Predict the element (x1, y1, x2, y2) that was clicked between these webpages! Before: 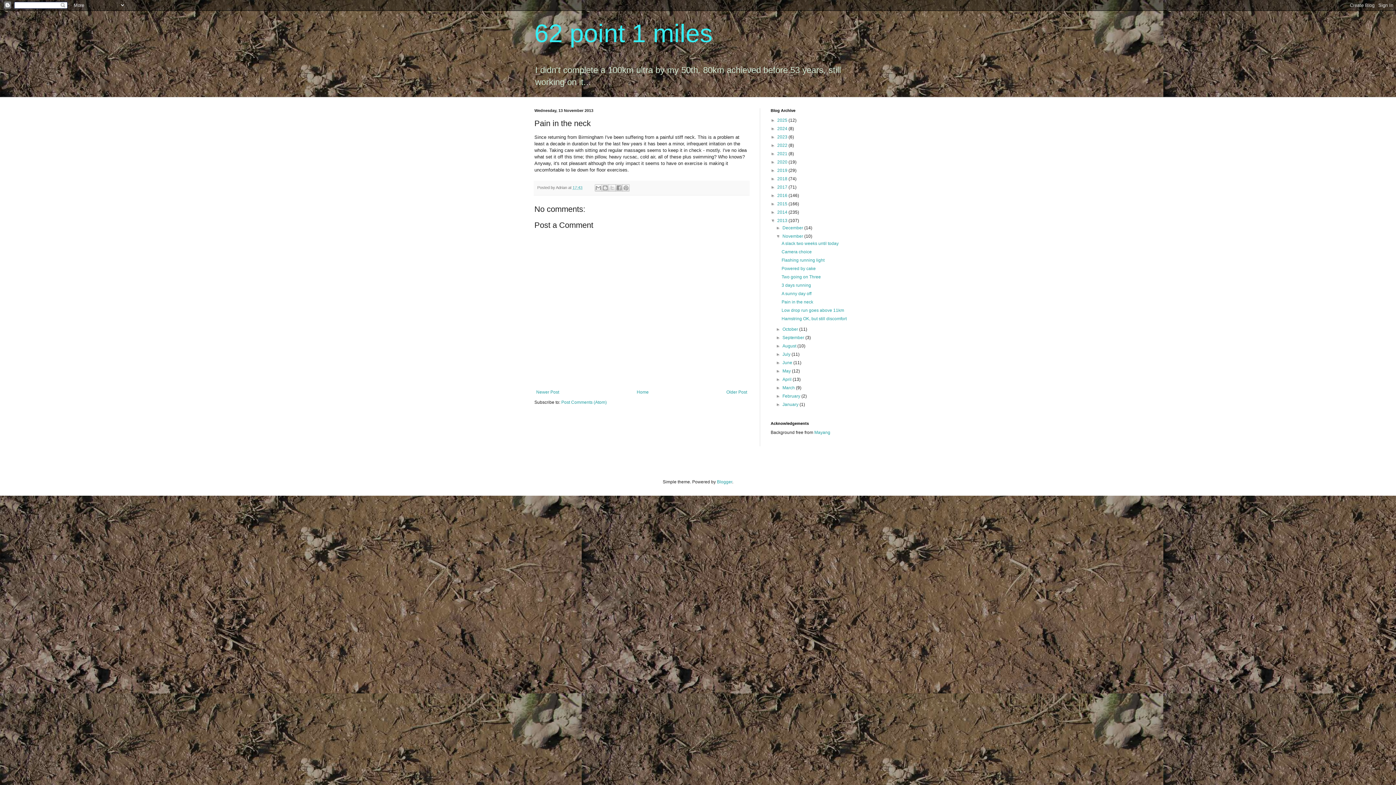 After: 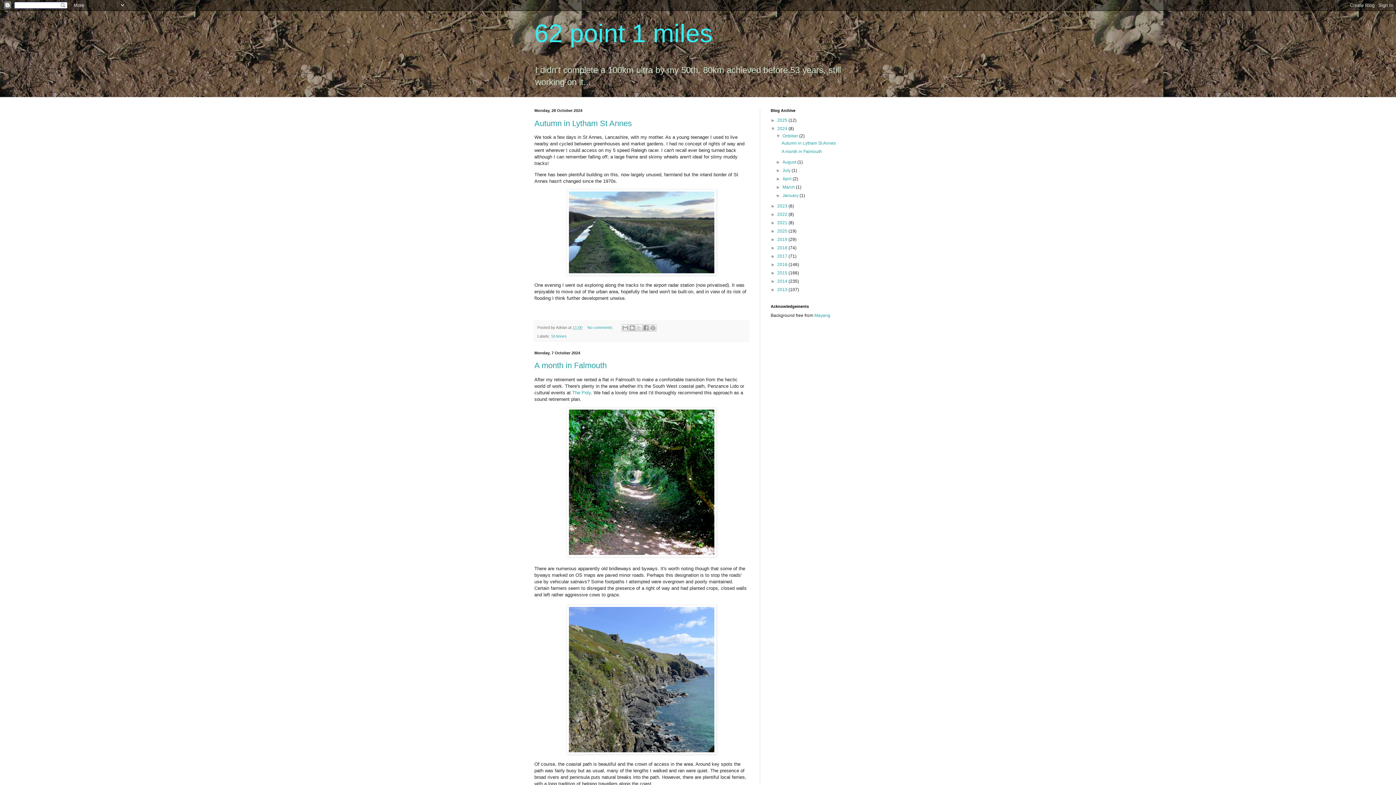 Action: bbox: (777, 126, 788, 131) label: 2024 